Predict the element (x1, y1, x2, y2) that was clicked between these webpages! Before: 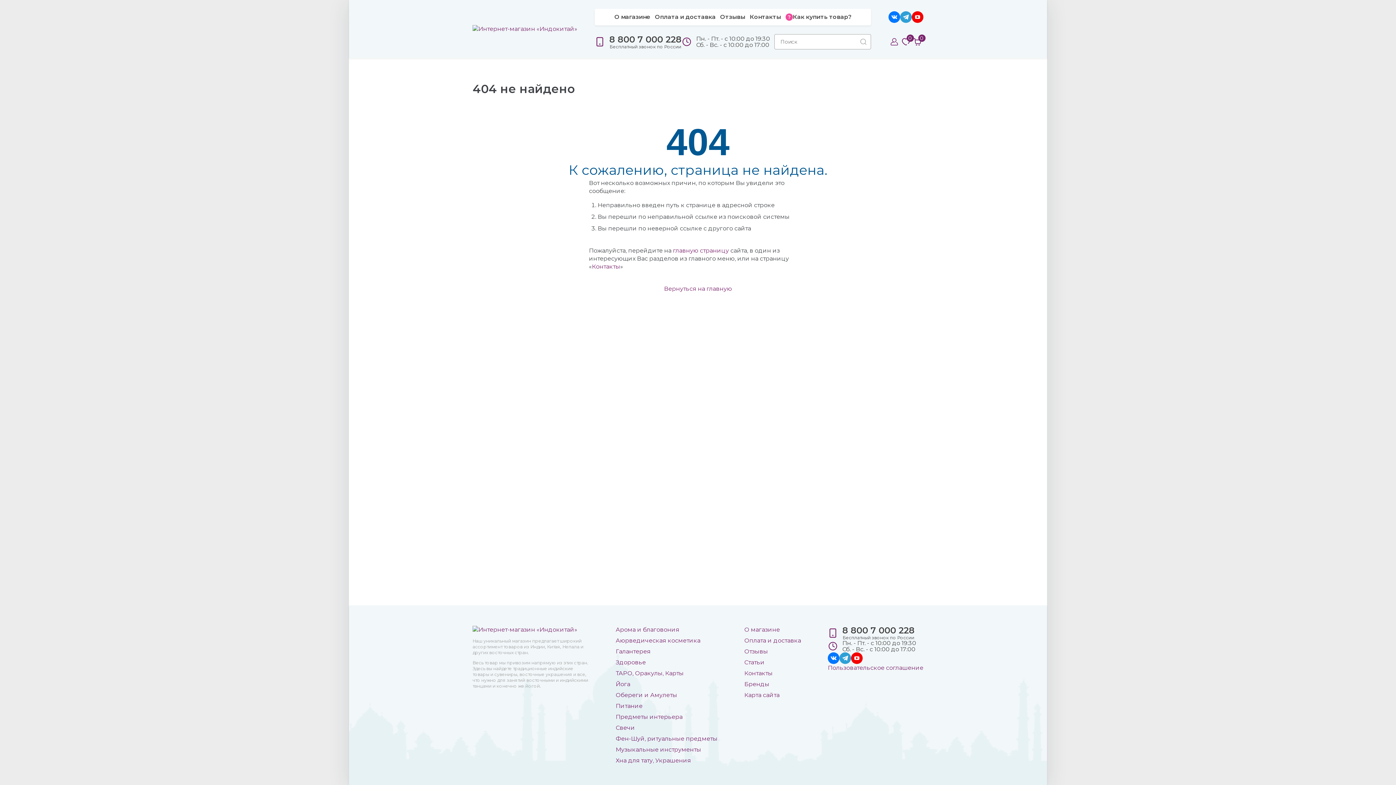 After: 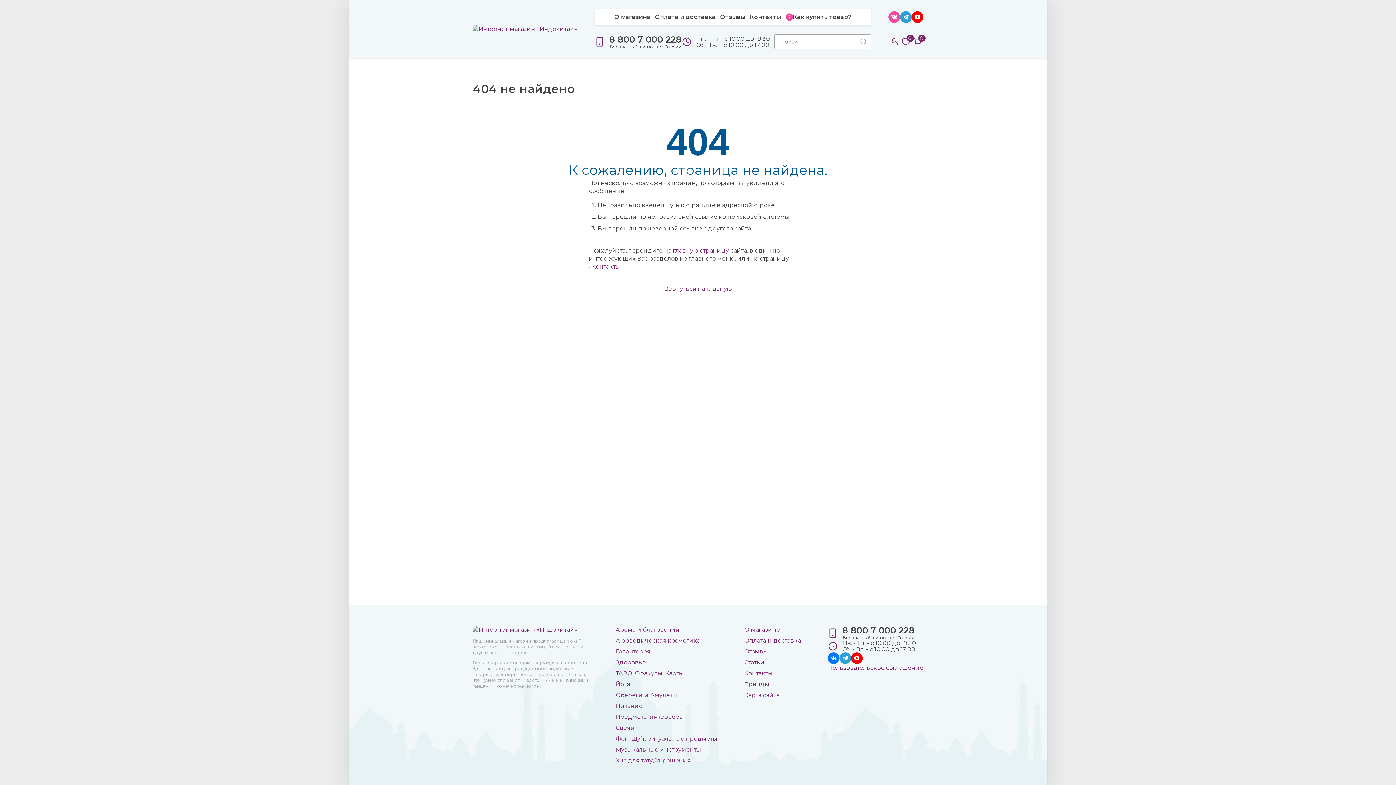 Action: bbox: (888, 11, 900, 22)